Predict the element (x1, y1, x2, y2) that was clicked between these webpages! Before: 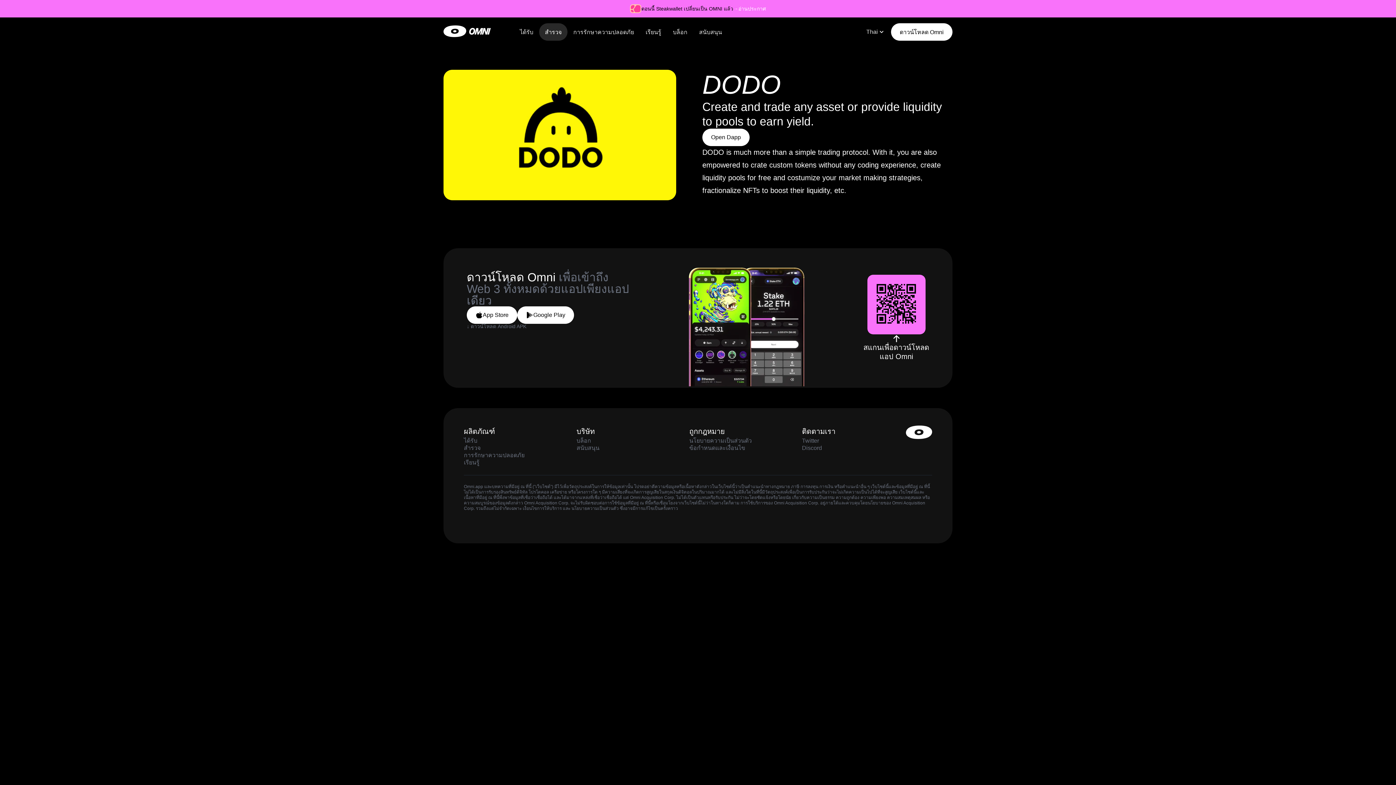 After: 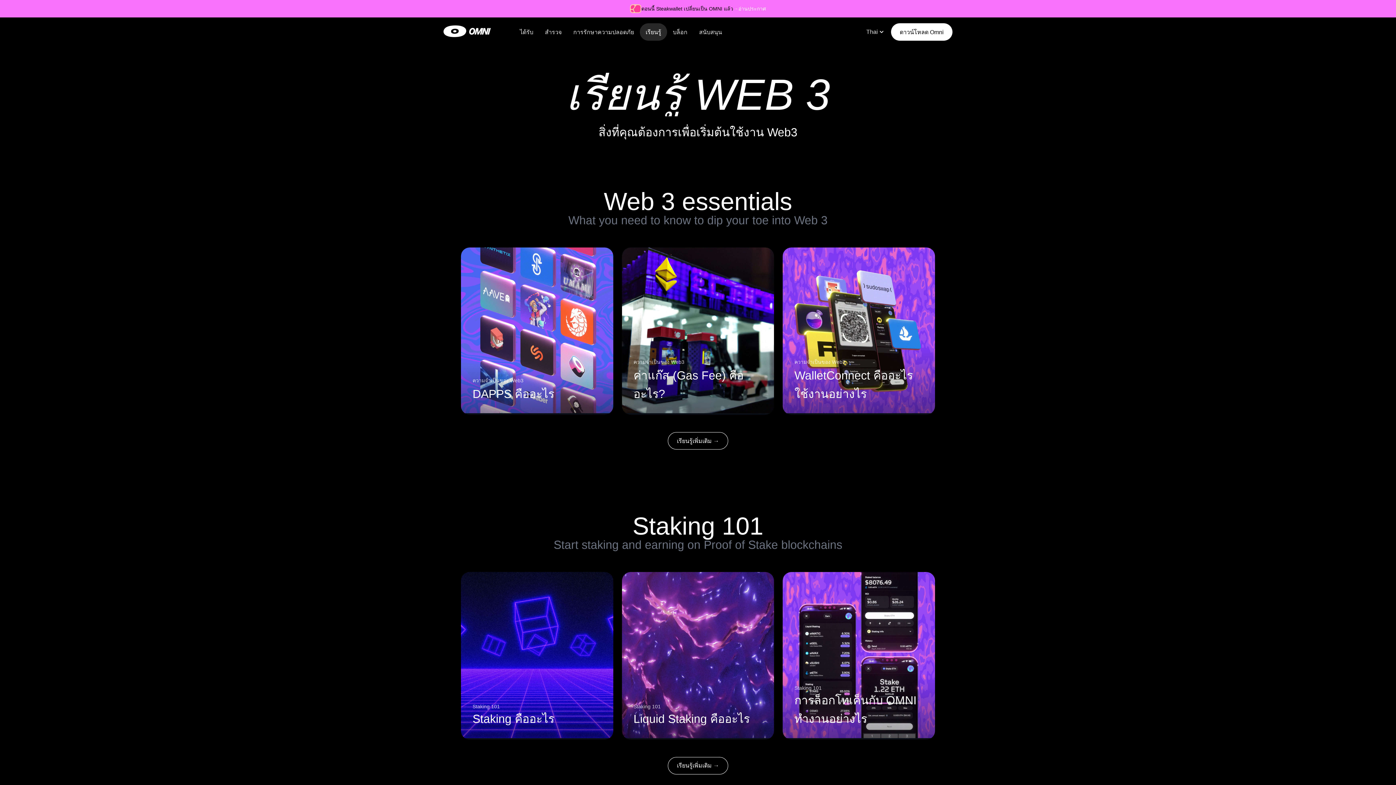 Action: bbox: (464, 459, 479, 465) label: เรียนรู้